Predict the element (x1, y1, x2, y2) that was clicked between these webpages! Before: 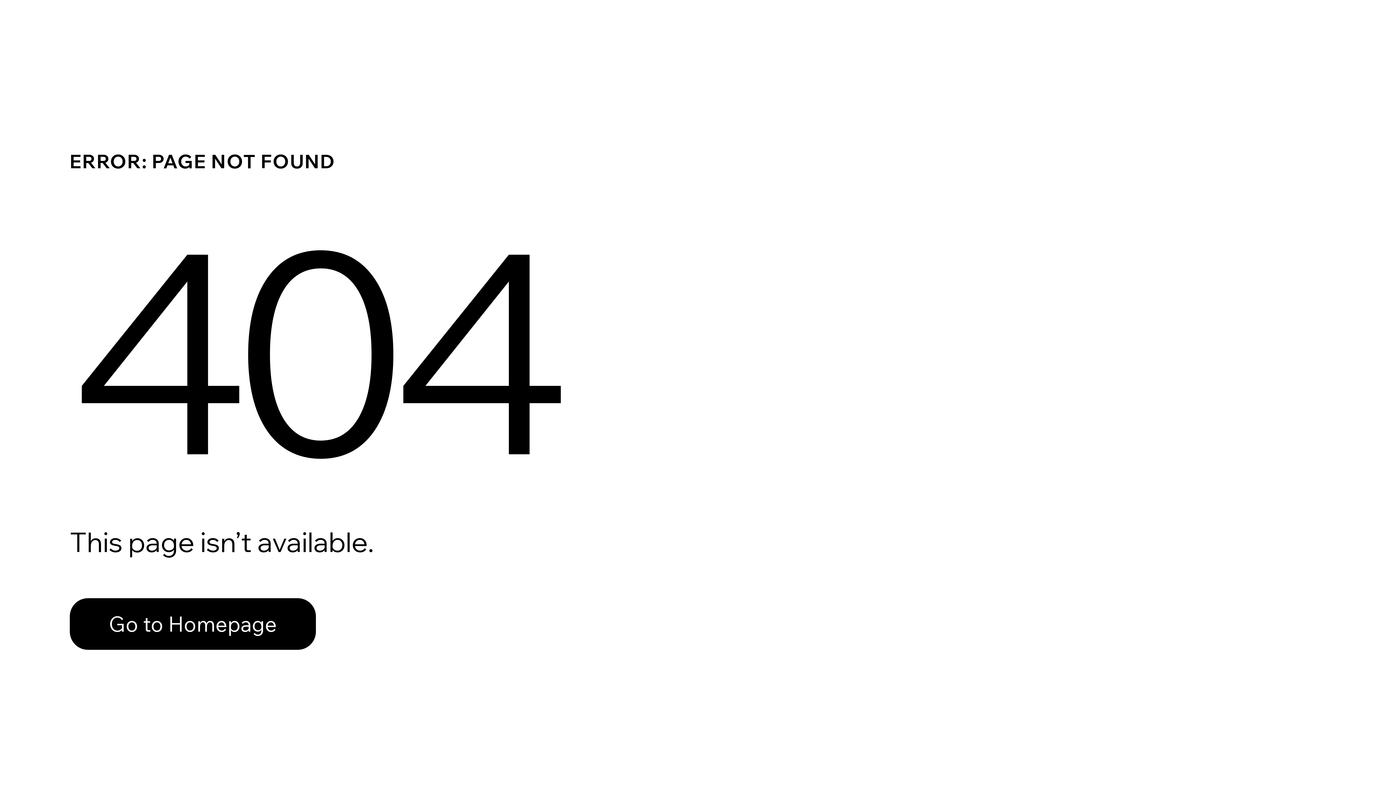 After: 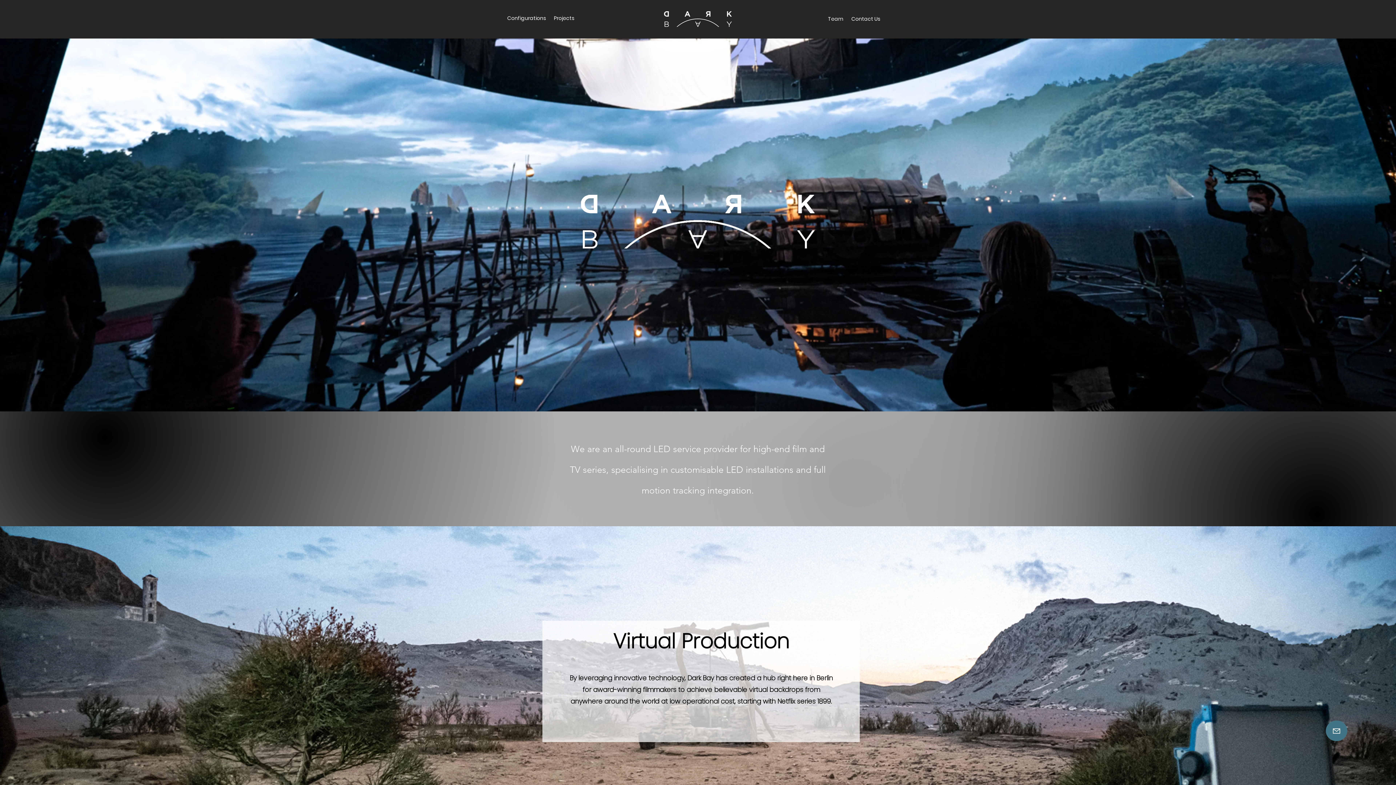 Action: label: Go to Homepage bbox: (69, 598, 316, 650)